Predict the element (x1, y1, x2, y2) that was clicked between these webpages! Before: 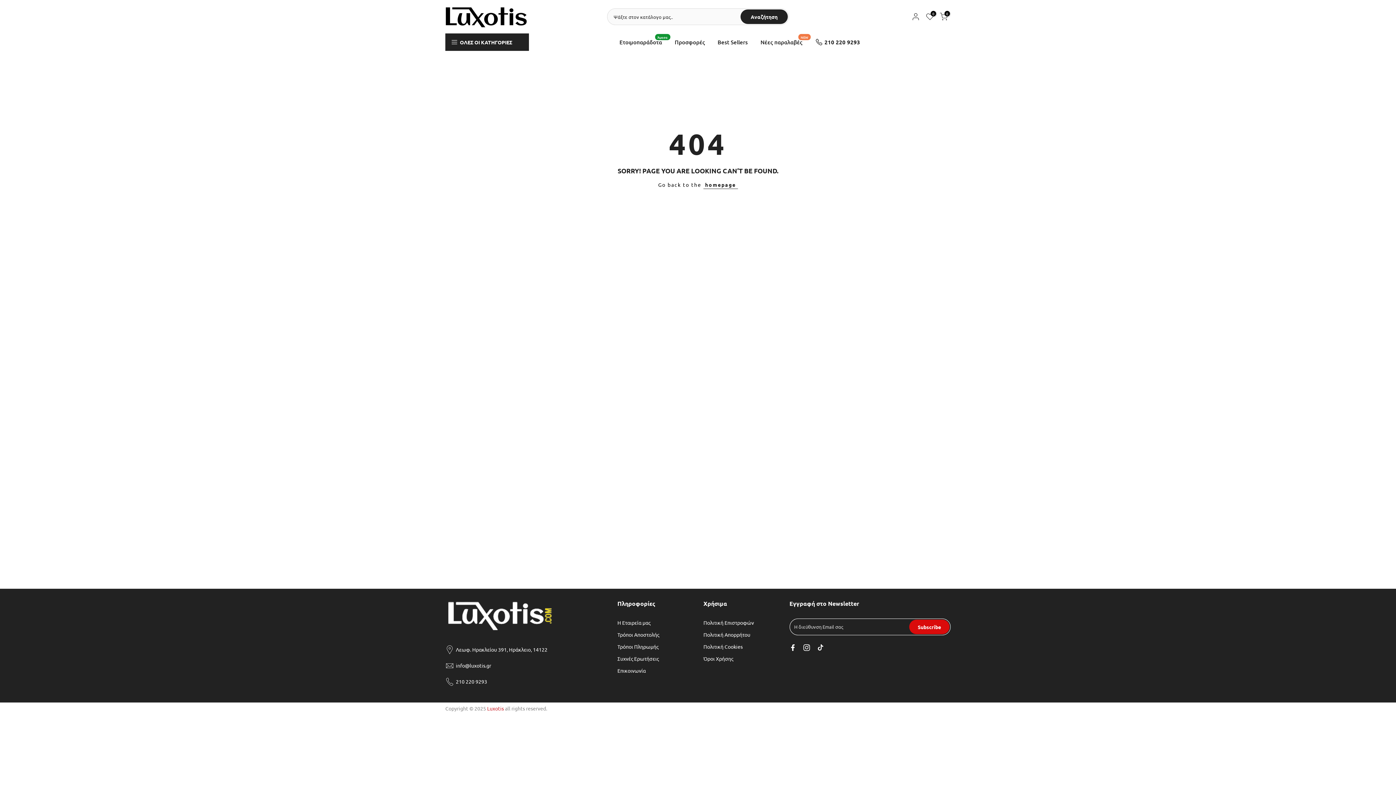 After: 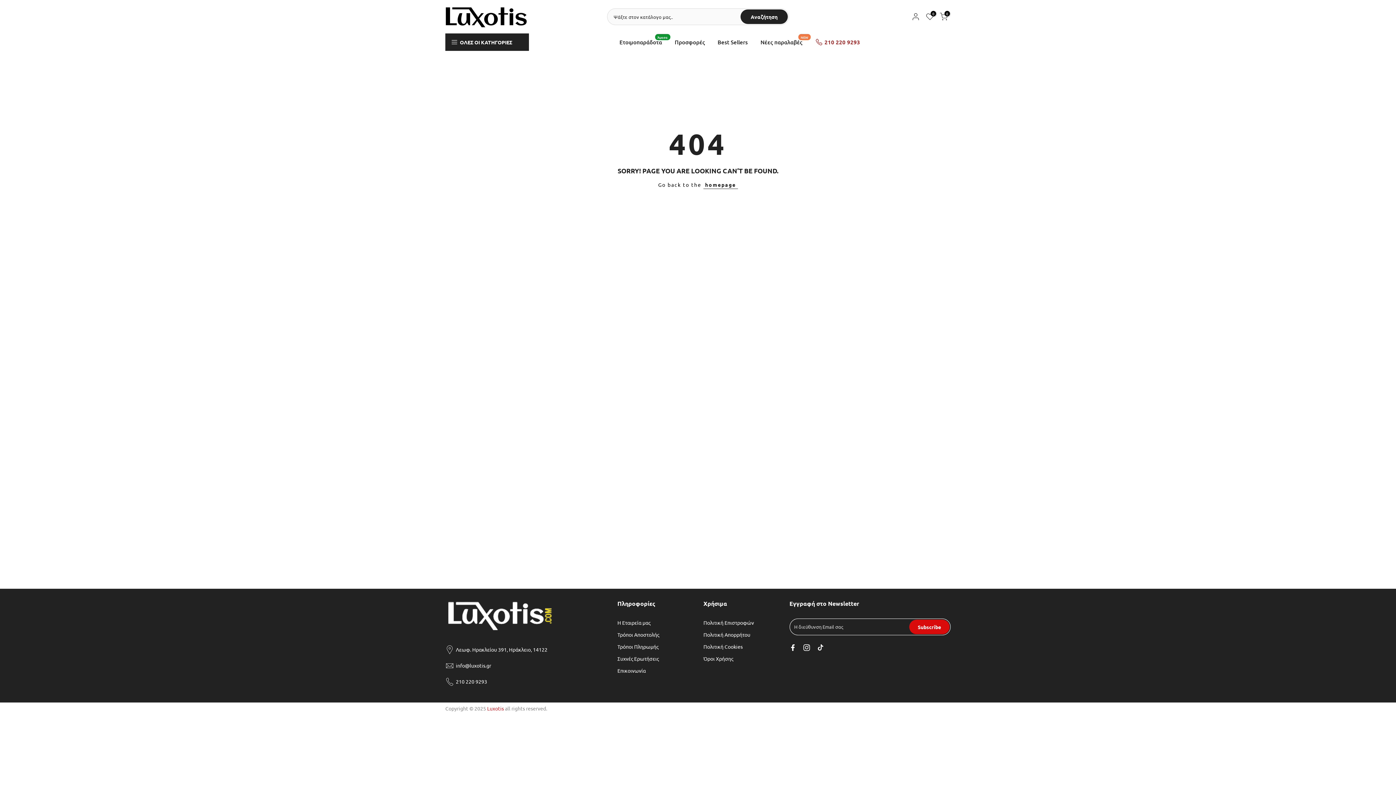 Action: label: 210 220 9293 bbox: (808, 36, 866, 48)